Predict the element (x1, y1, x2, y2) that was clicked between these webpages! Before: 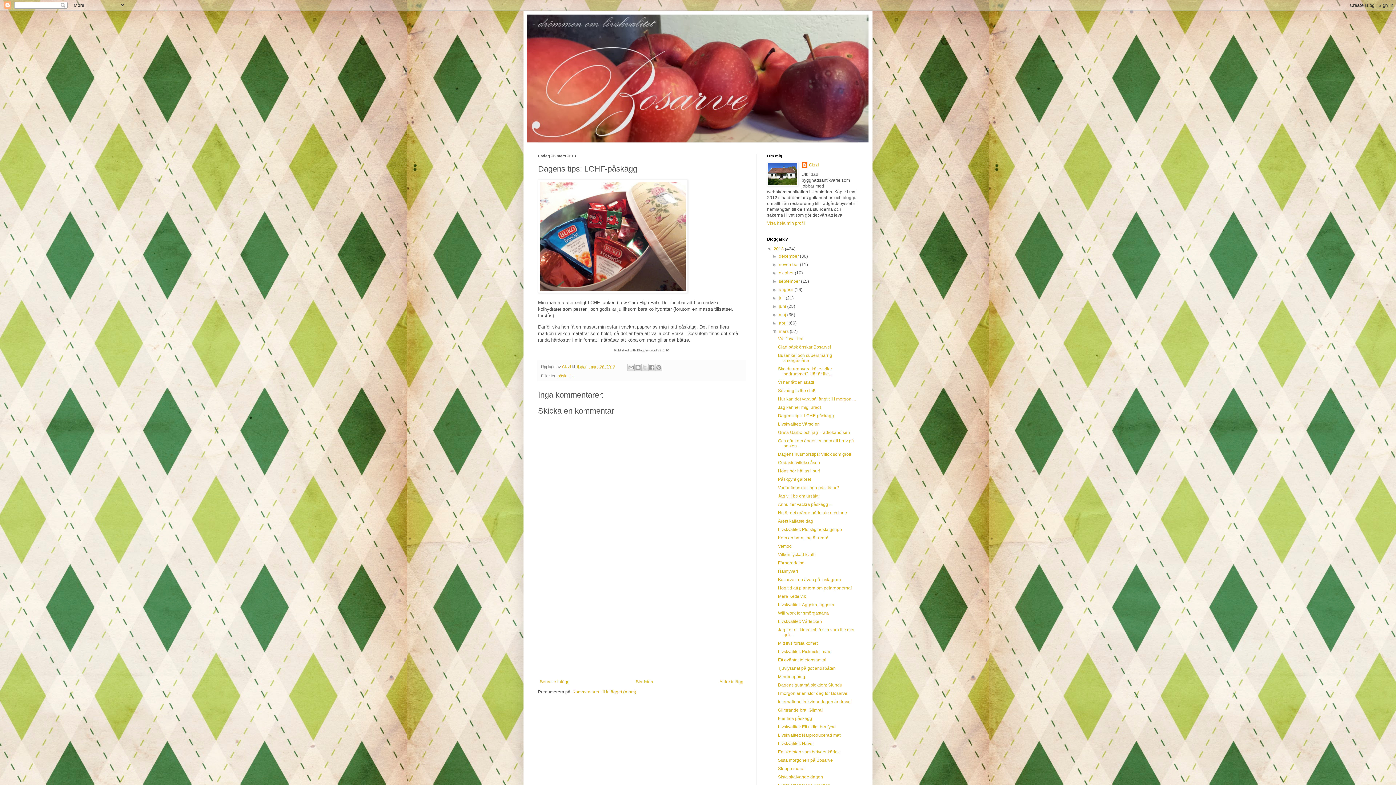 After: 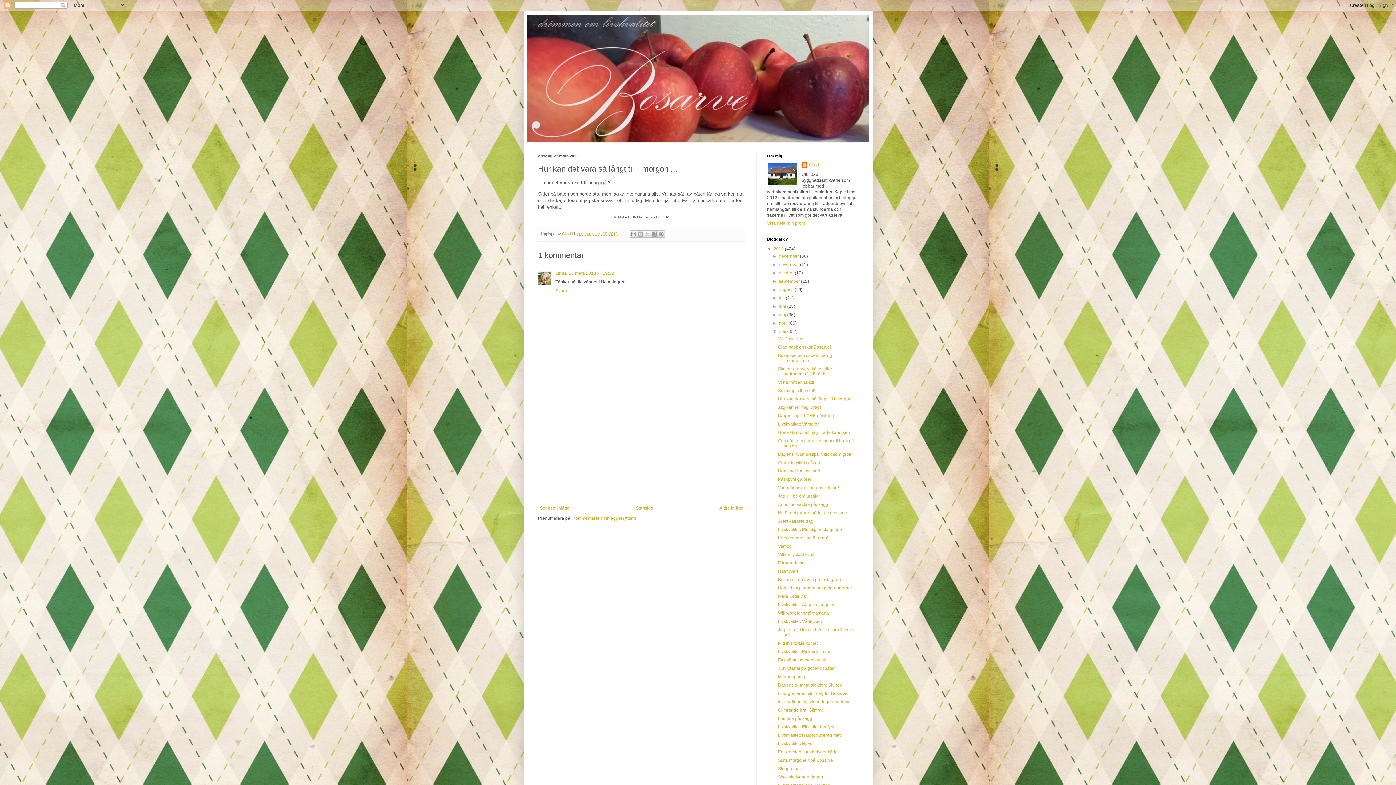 Action: bbox: (778, 396, 855, 401) label: Hur kan det vara så långt till i morgon ...